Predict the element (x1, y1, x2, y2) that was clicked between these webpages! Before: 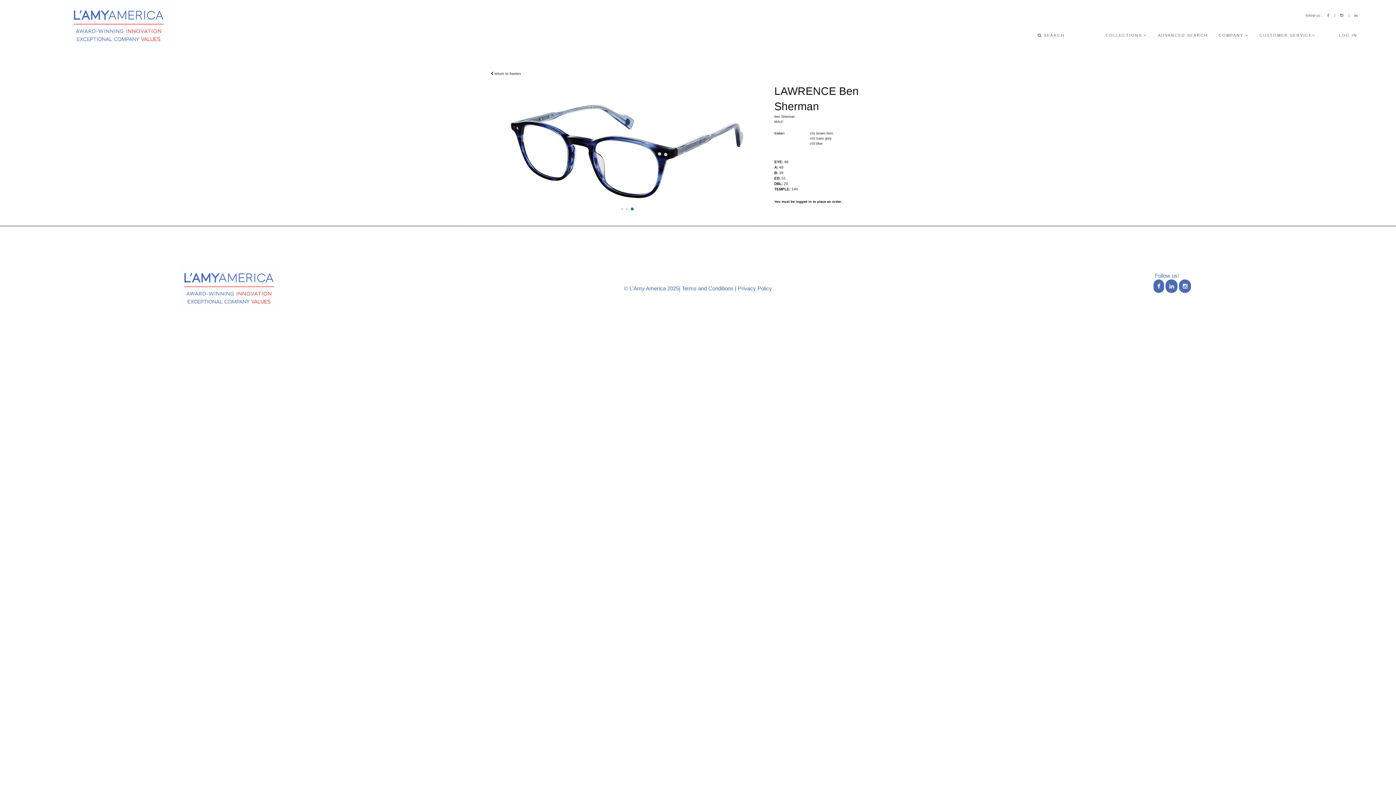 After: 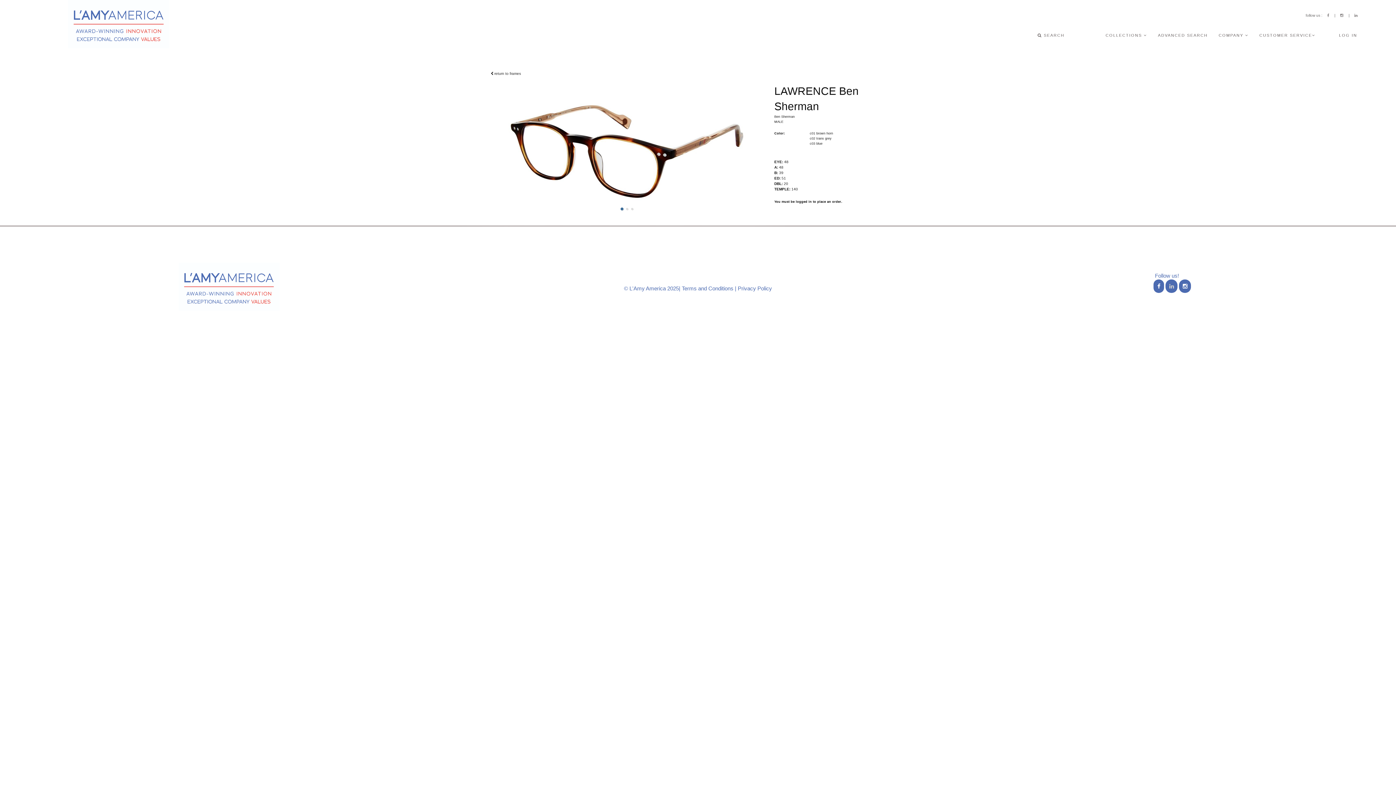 Action: bbox: (1165, 279, 1177, 293)